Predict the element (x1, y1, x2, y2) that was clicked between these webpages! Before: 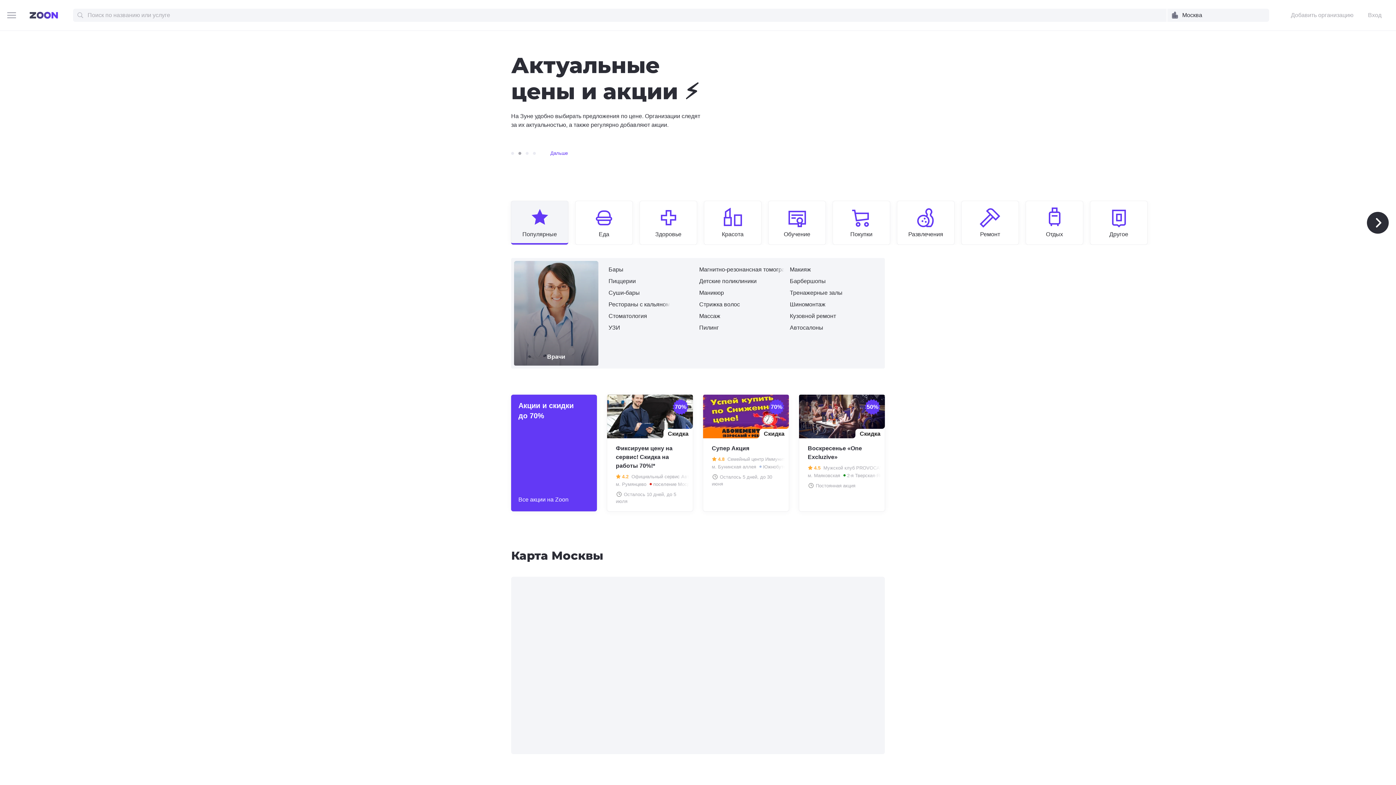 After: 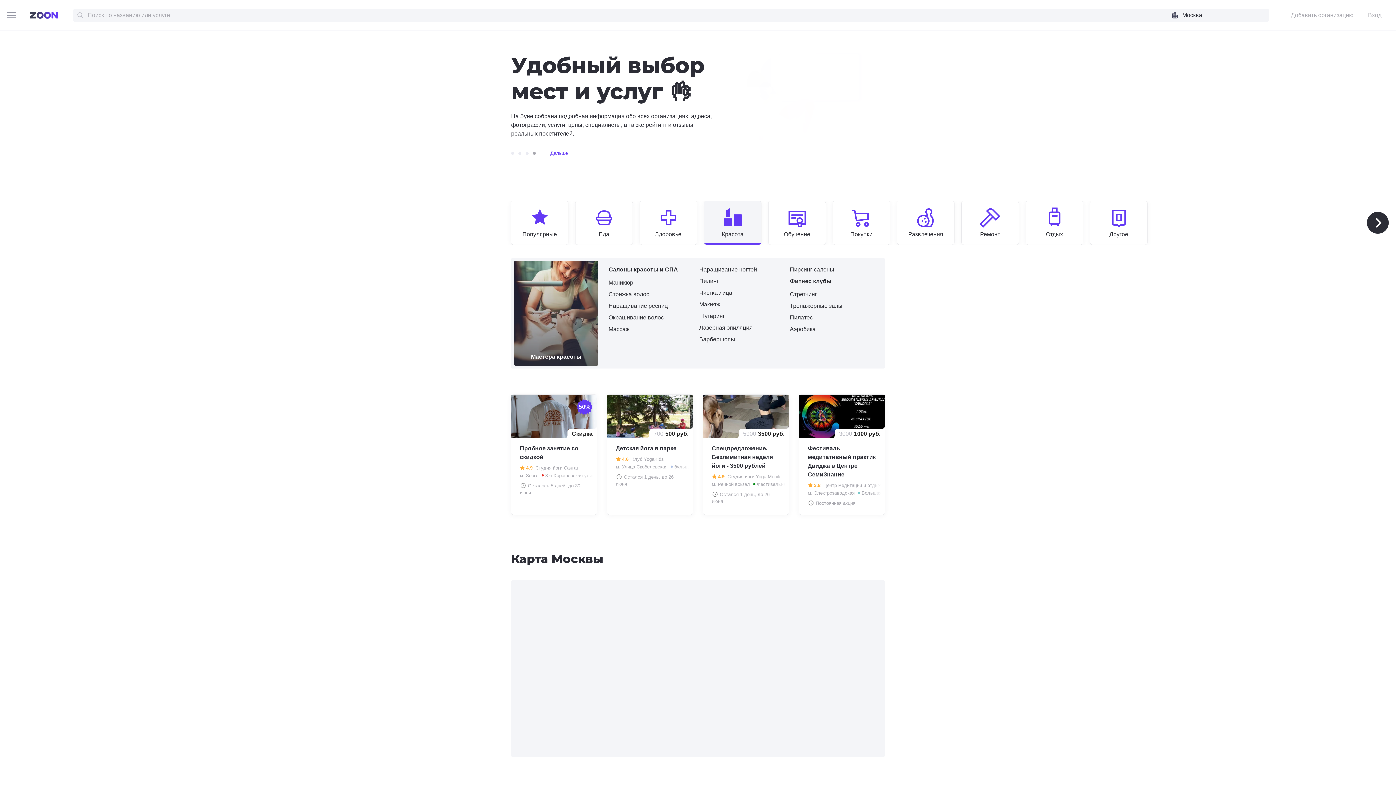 Action: label: Красота bbox: (704, 206, 761, 238)